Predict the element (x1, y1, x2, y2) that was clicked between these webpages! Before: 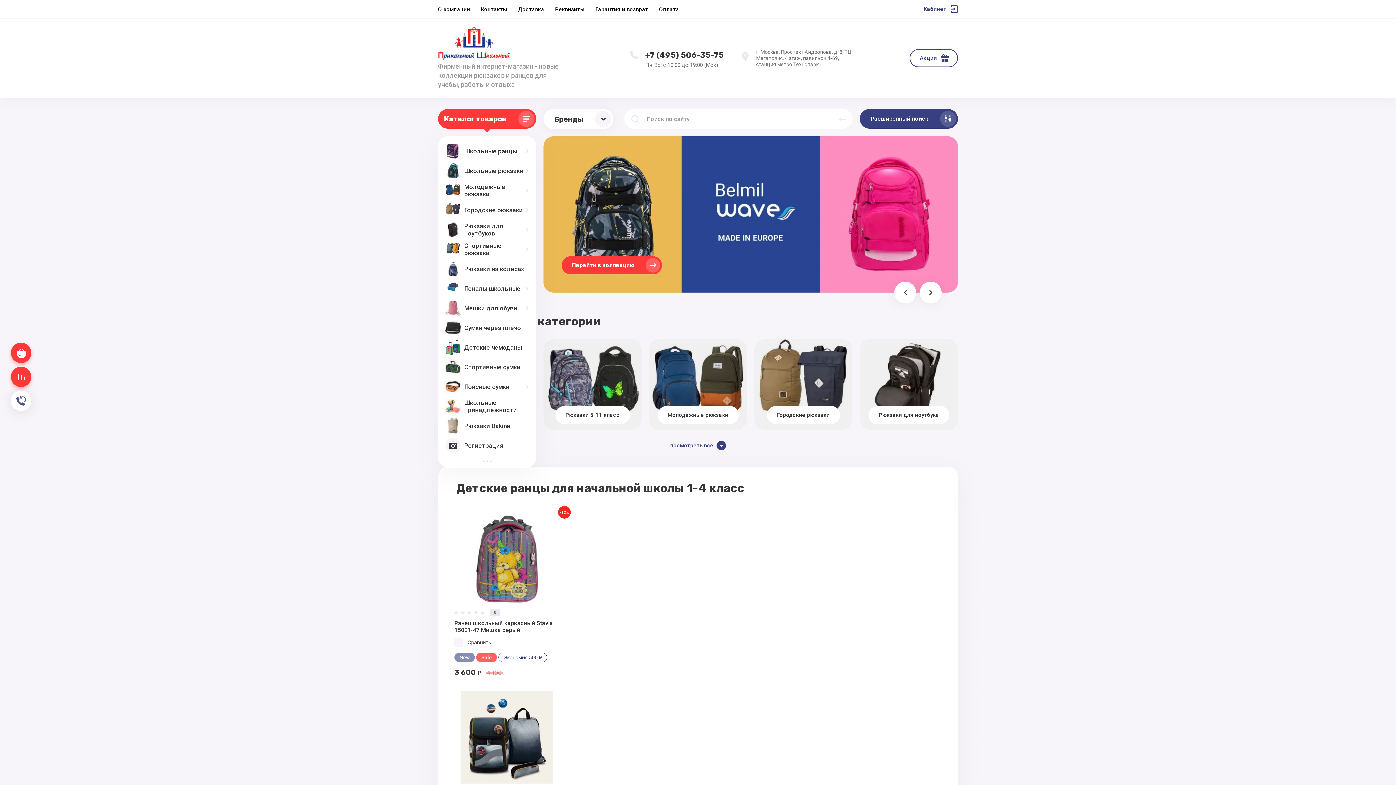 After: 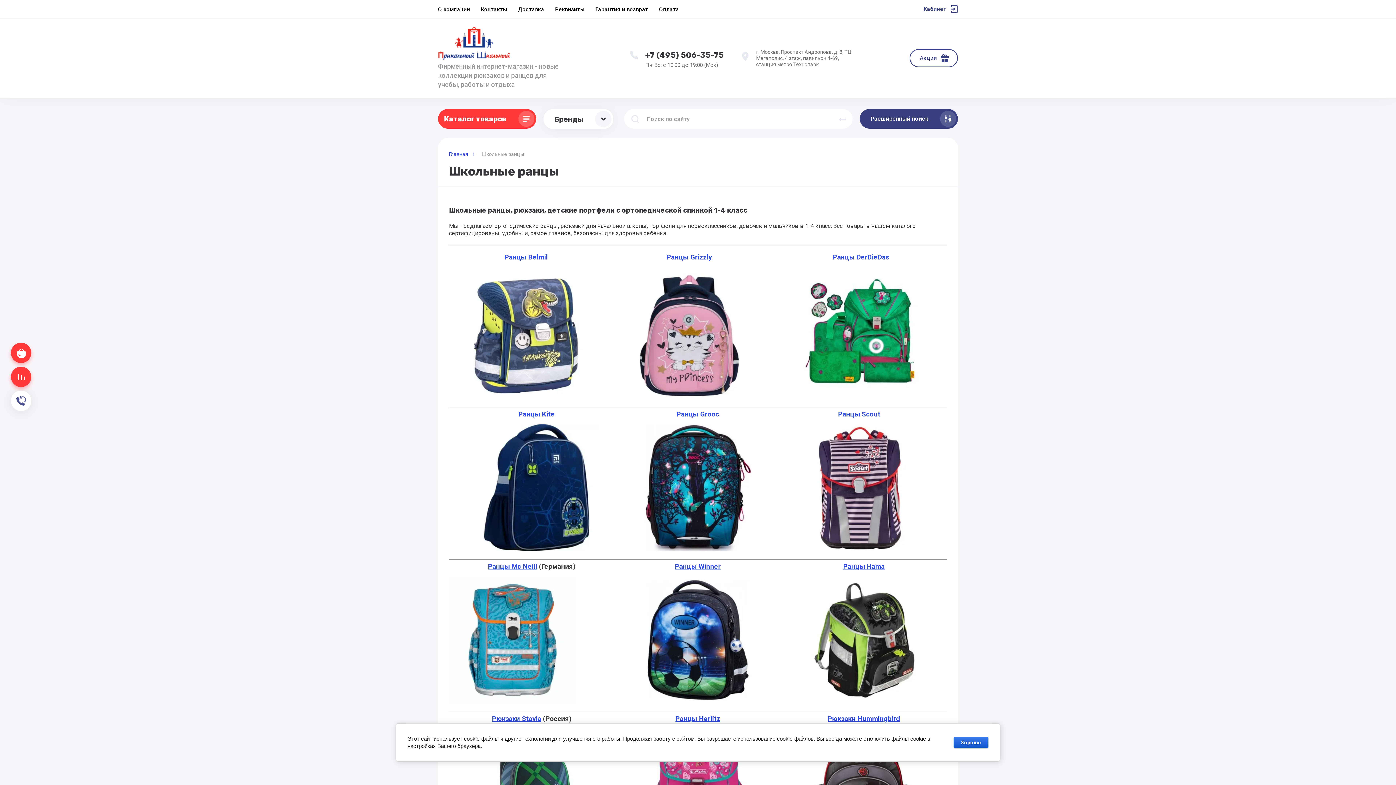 Action: label: Школьные ранцы bbox: (441, 141, 532, 161)